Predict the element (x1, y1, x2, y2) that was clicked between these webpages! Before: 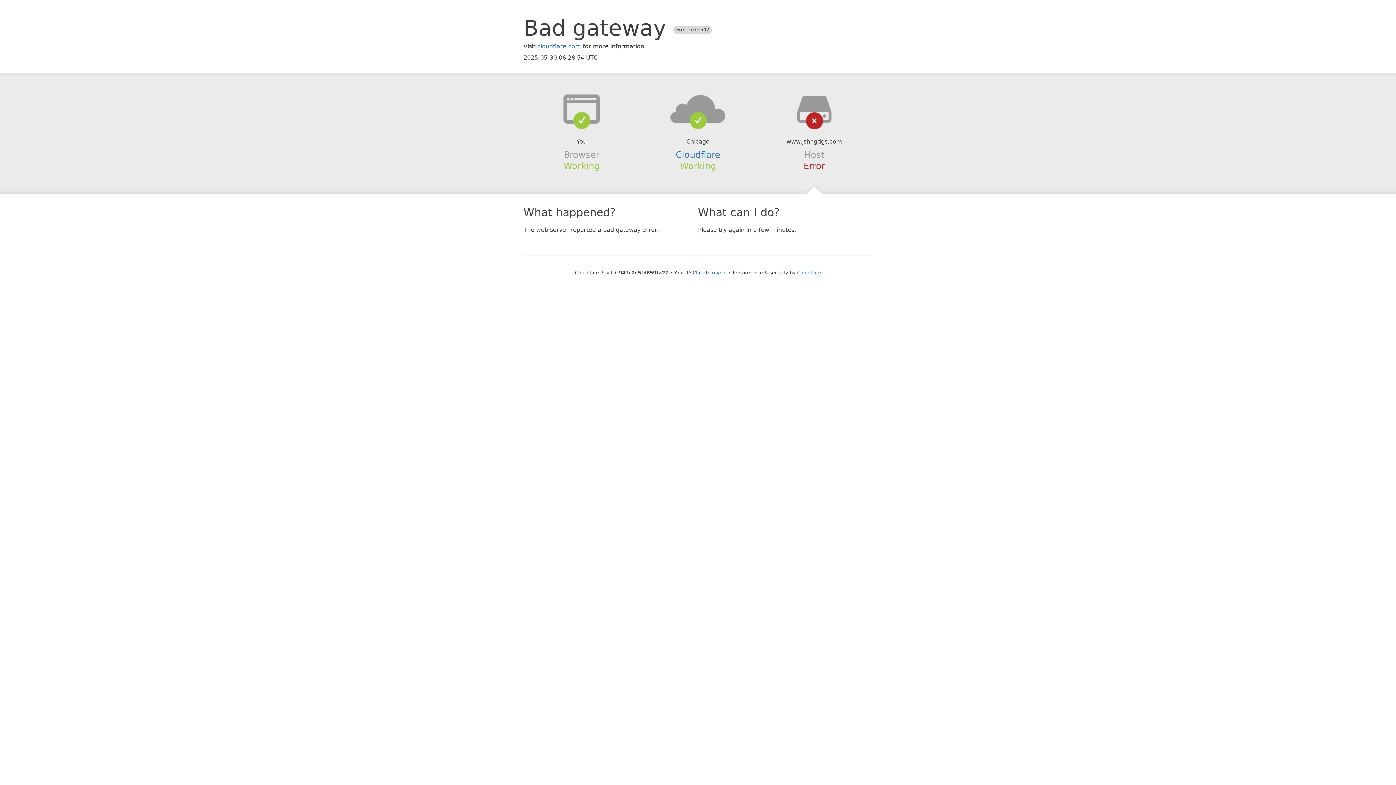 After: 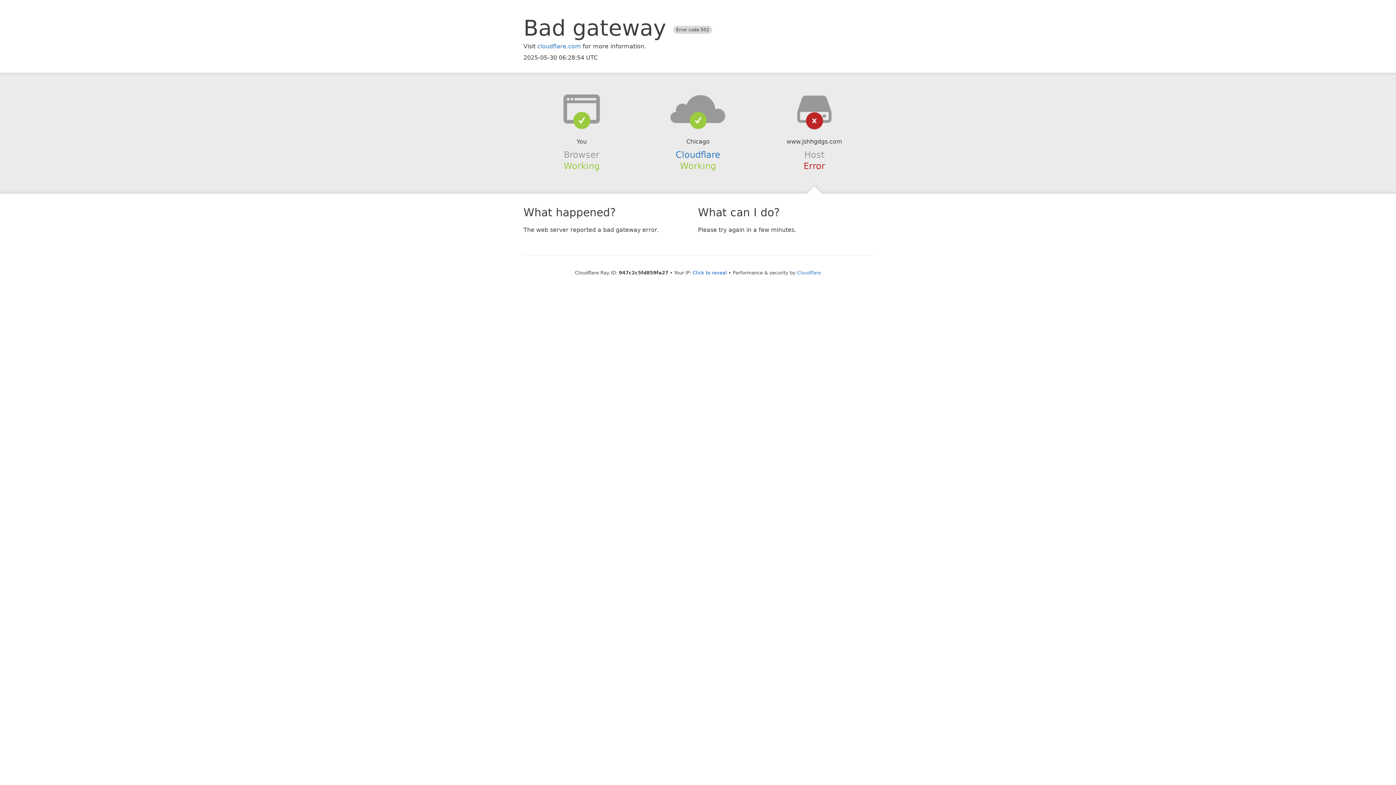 Action: bbox: (639, 94, 756, 123)